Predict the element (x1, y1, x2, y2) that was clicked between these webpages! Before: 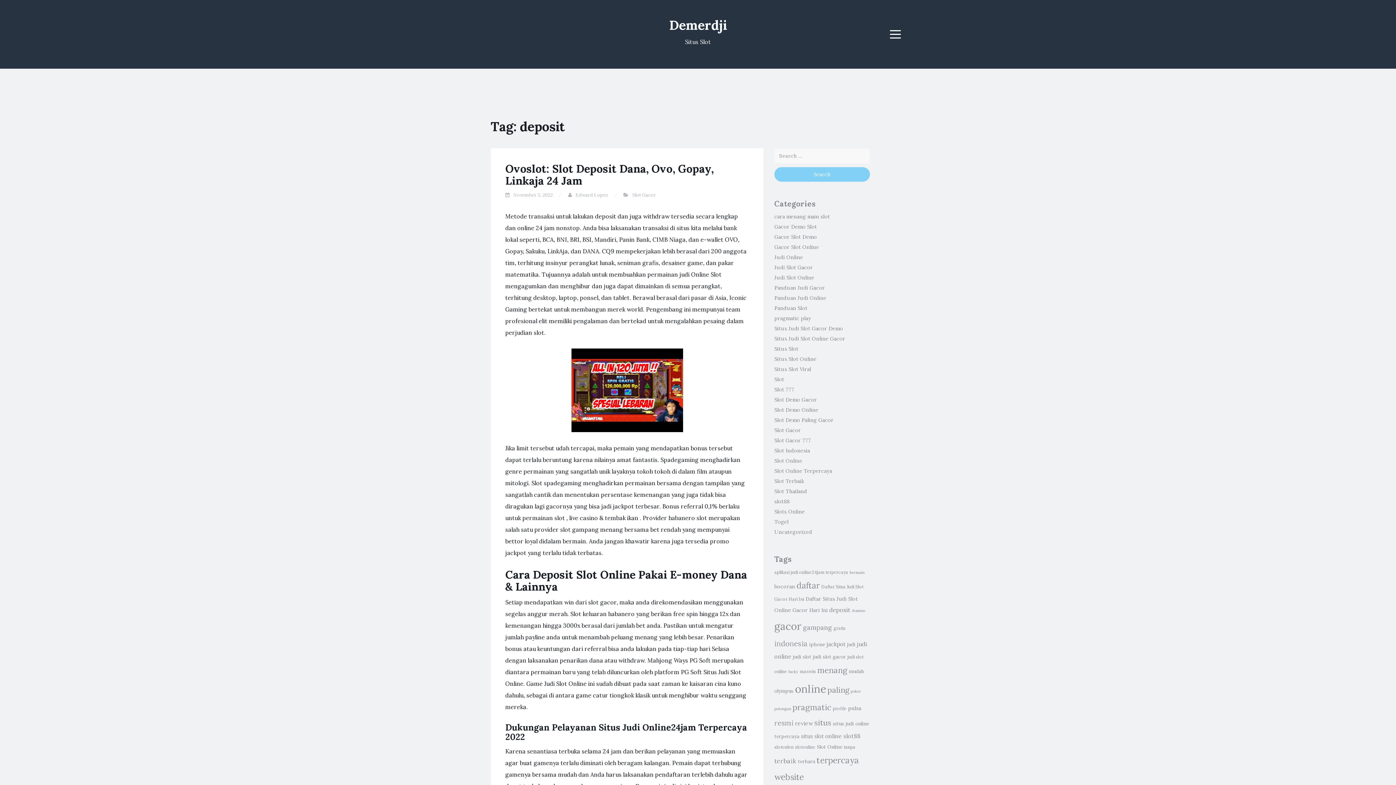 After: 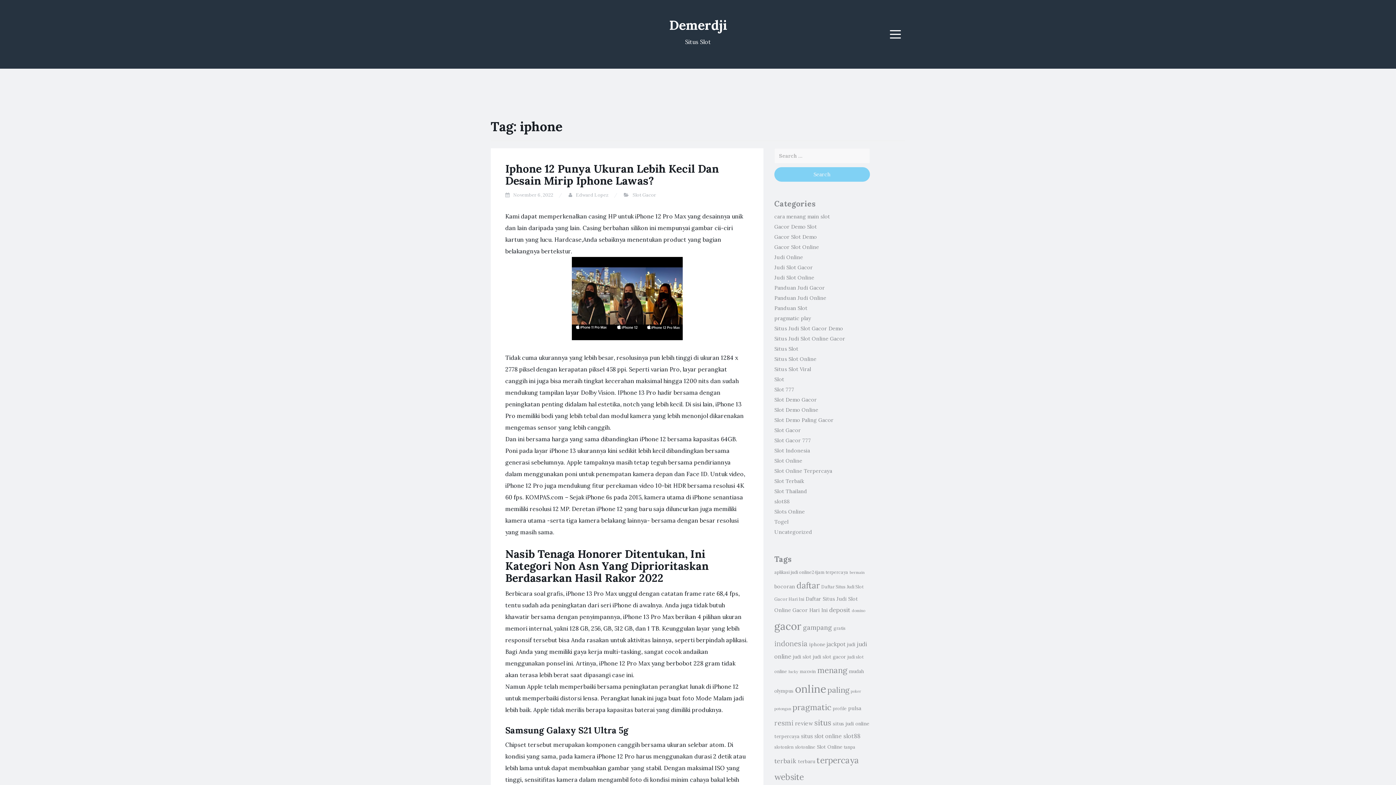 Action: label: iphone (6 items) bbox: (809, 641, 825, 648)